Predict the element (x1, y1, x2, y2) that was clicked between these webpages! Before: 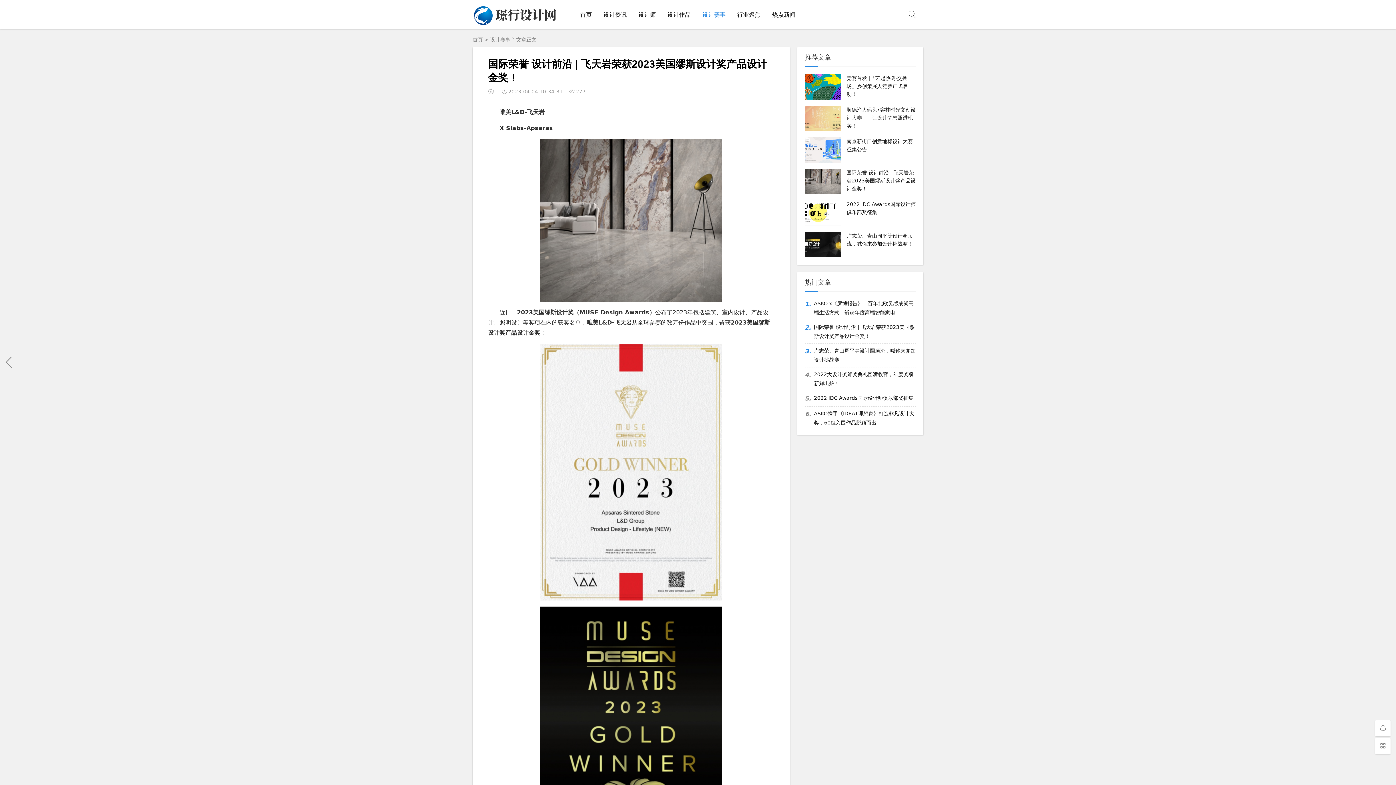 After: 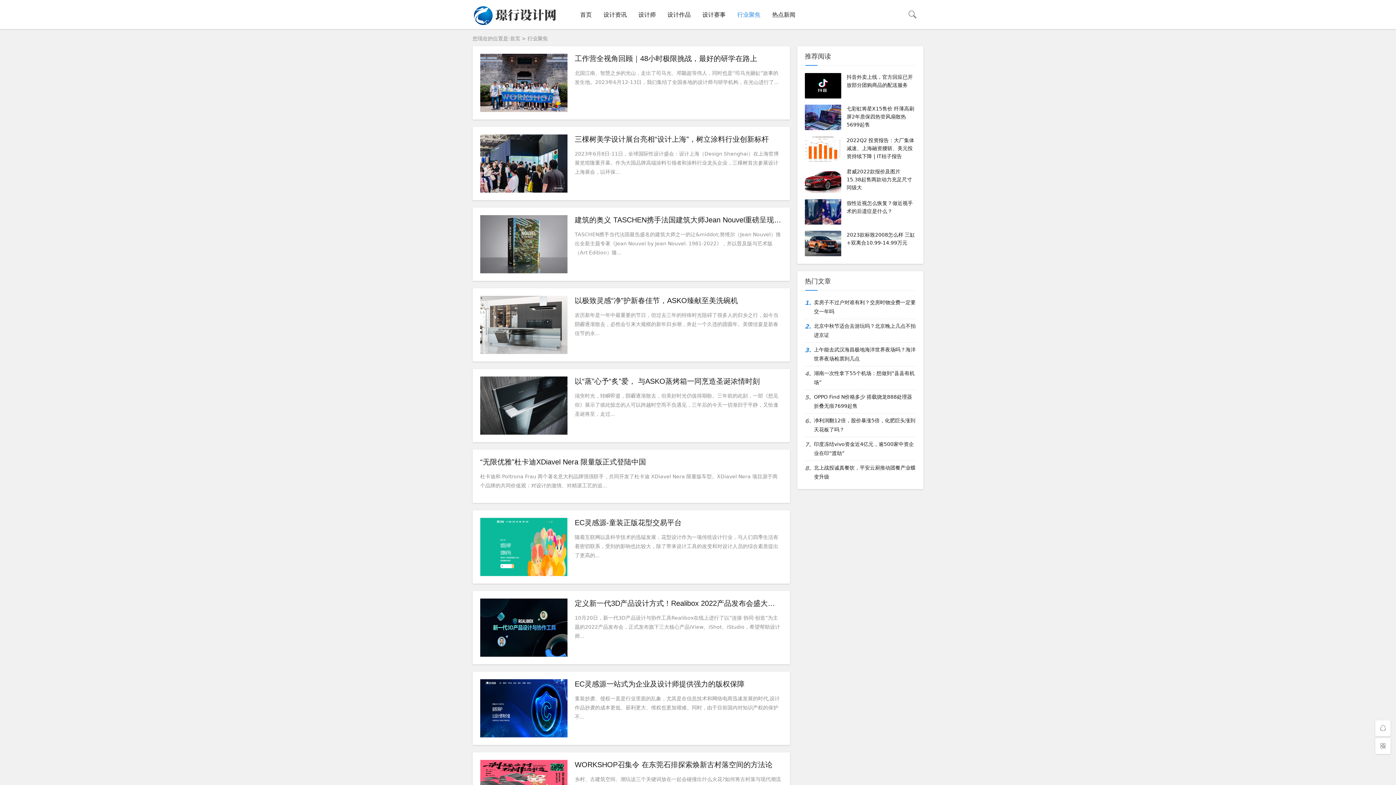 Action: label: 行业聚焦 bbox: (731, 0, 766, 29)